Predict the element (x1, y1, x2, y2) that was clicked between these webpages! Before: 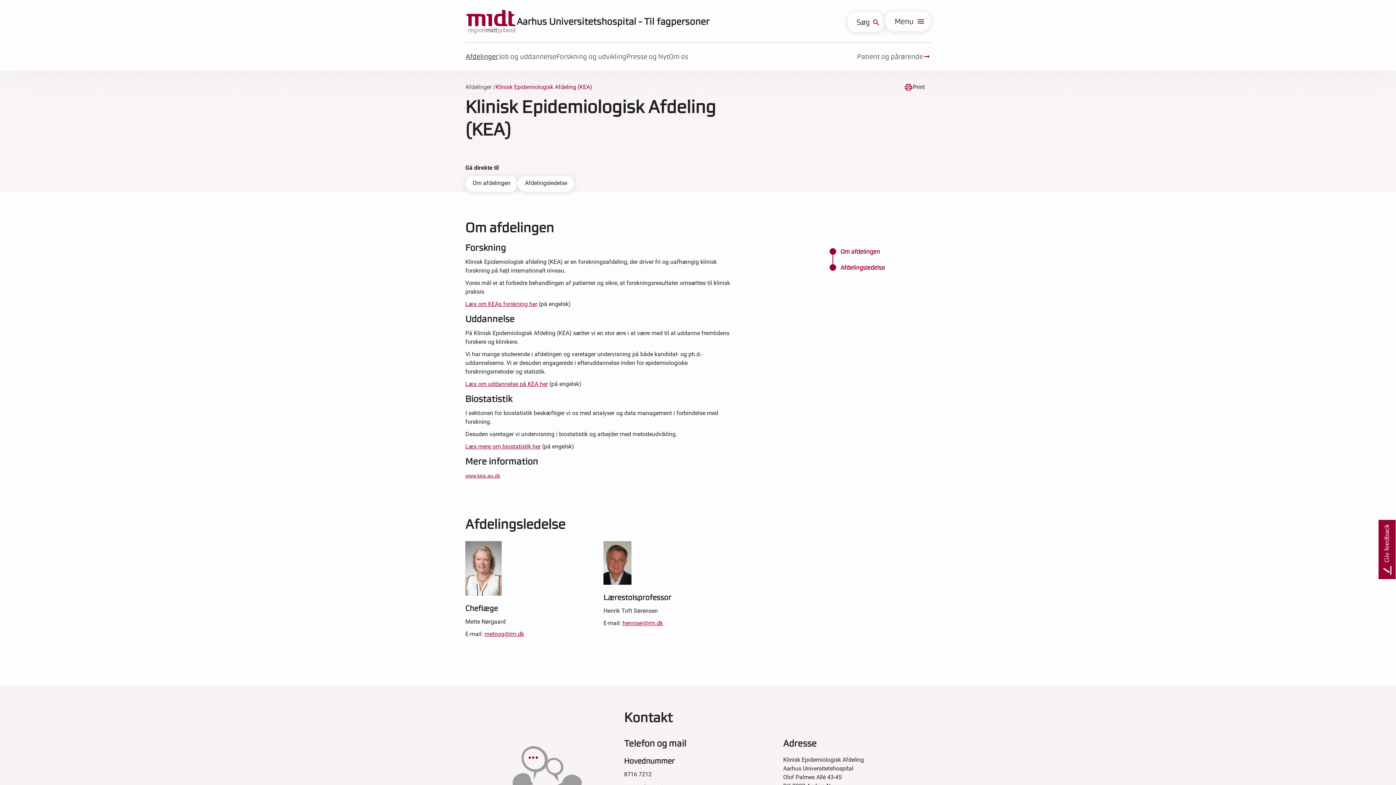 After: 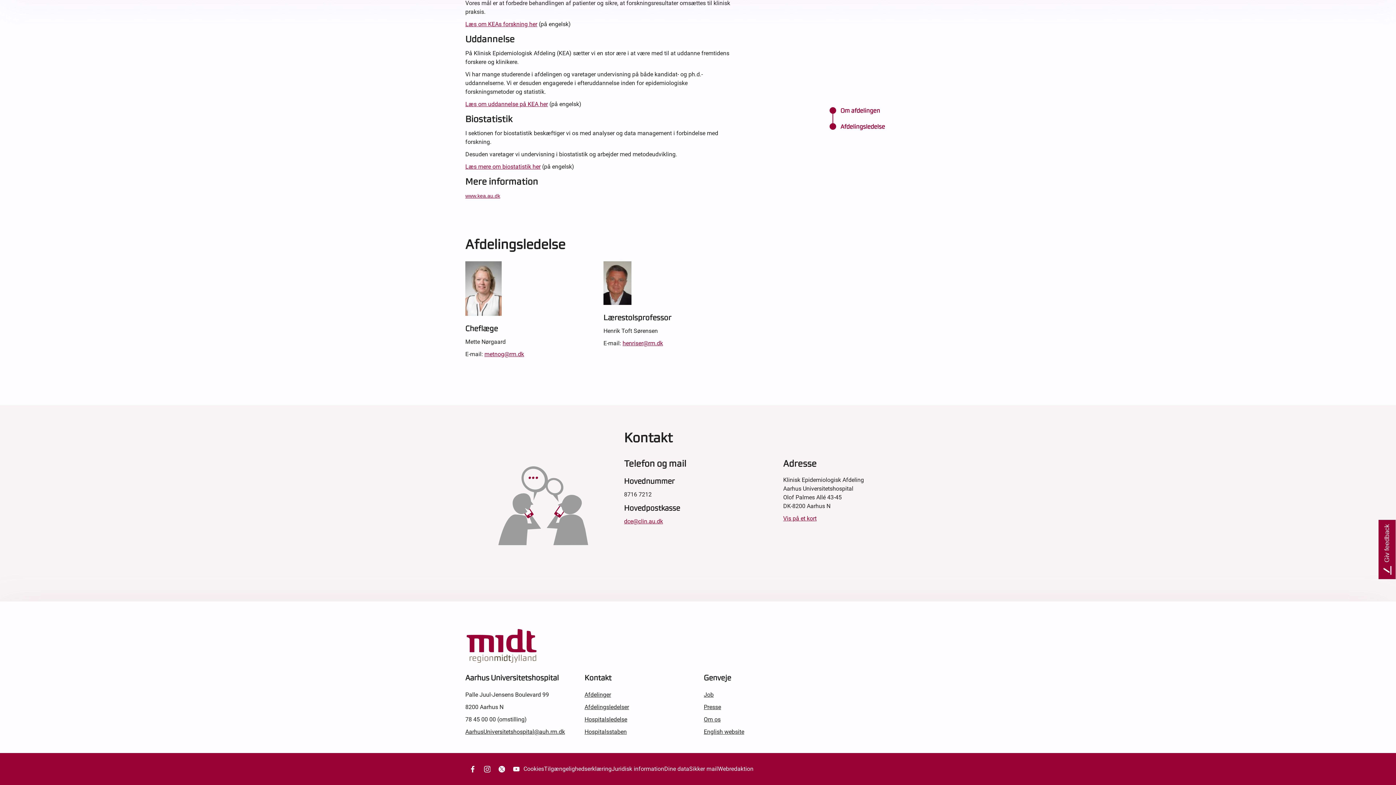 Action: label: Afdelingsledelse bbox: (517, 176, 574, 192)